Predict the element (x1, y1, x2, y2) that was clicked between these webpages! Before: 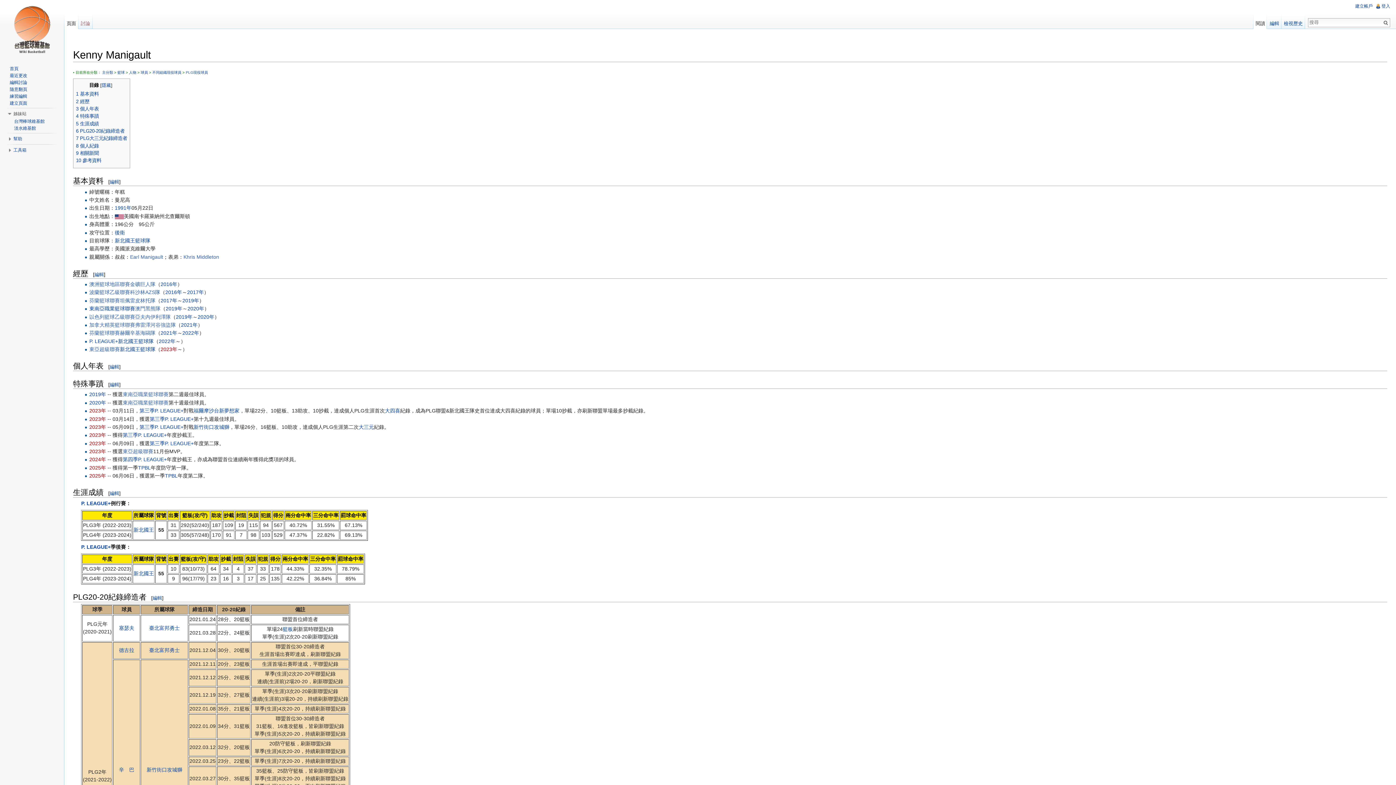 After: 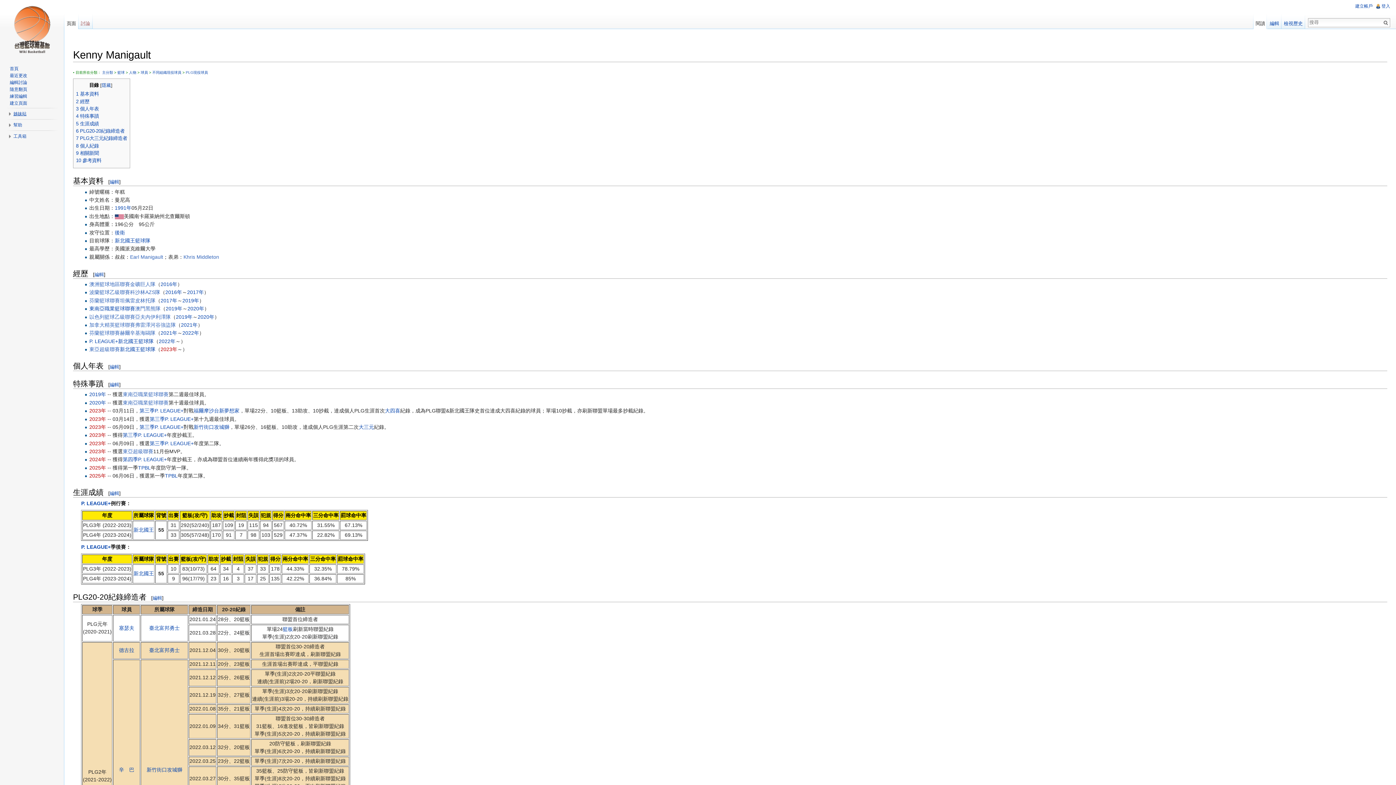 Action: label: 姊妹站 bbox: (13, 111, 26, 116)